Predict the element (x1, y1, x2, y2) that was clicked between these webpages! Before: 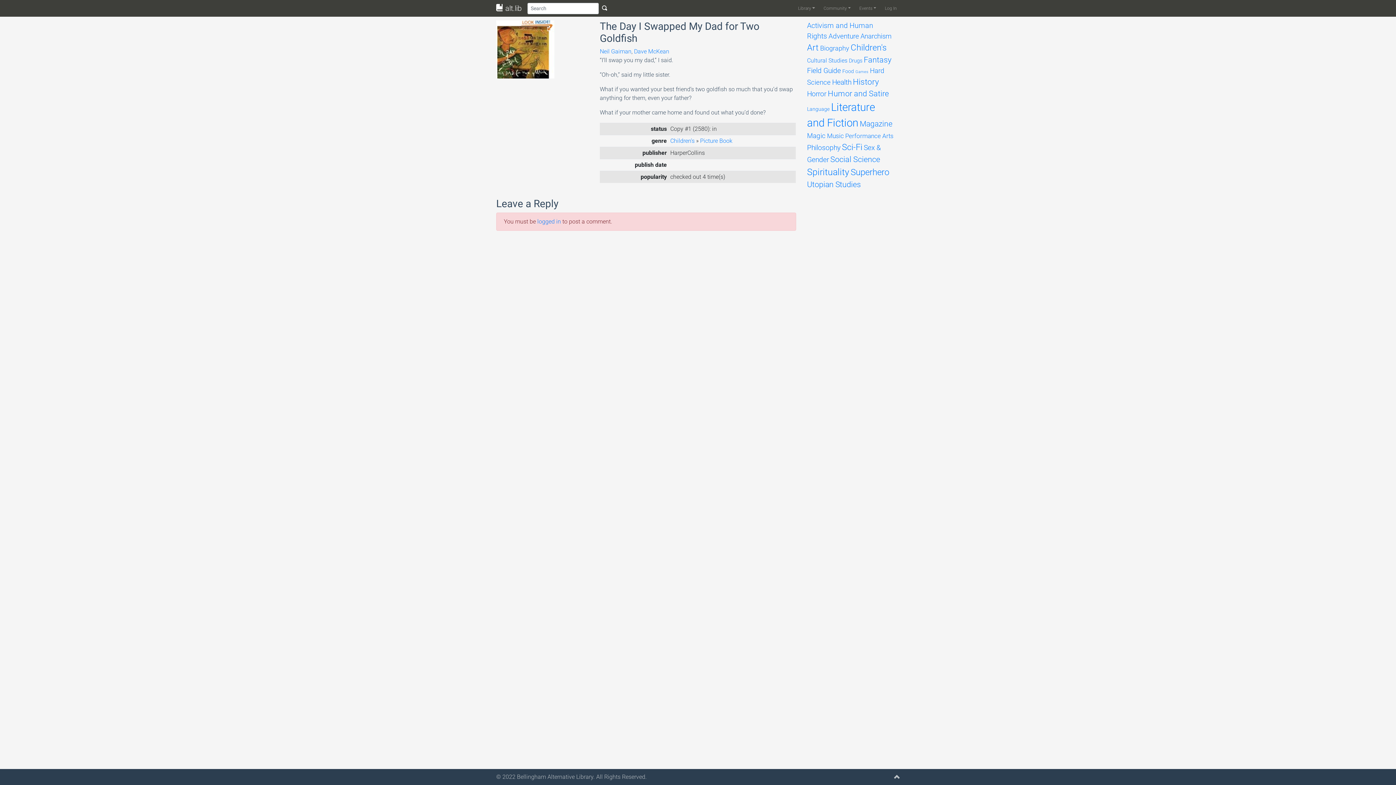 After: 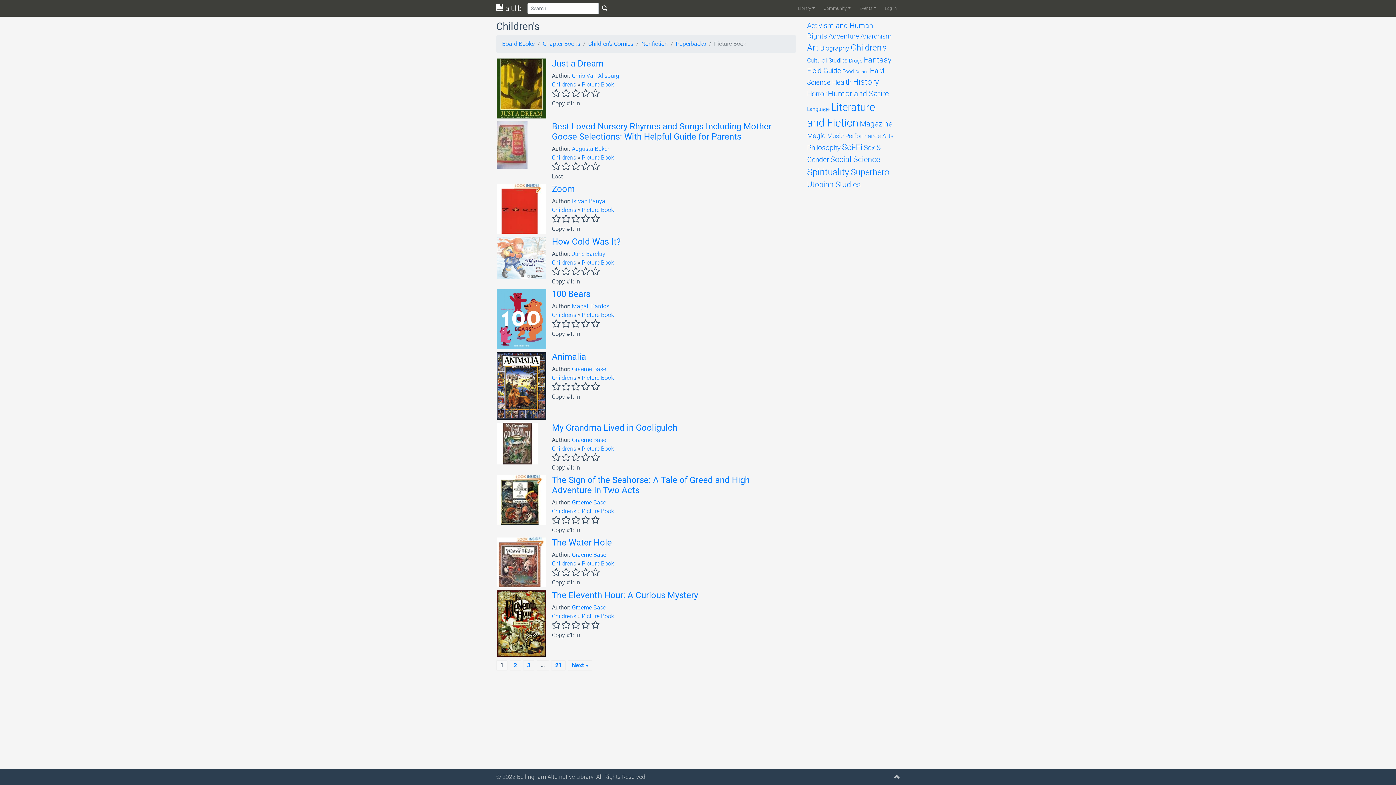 Action: bbox: (700, 137, 732, 144) label: Picture Book